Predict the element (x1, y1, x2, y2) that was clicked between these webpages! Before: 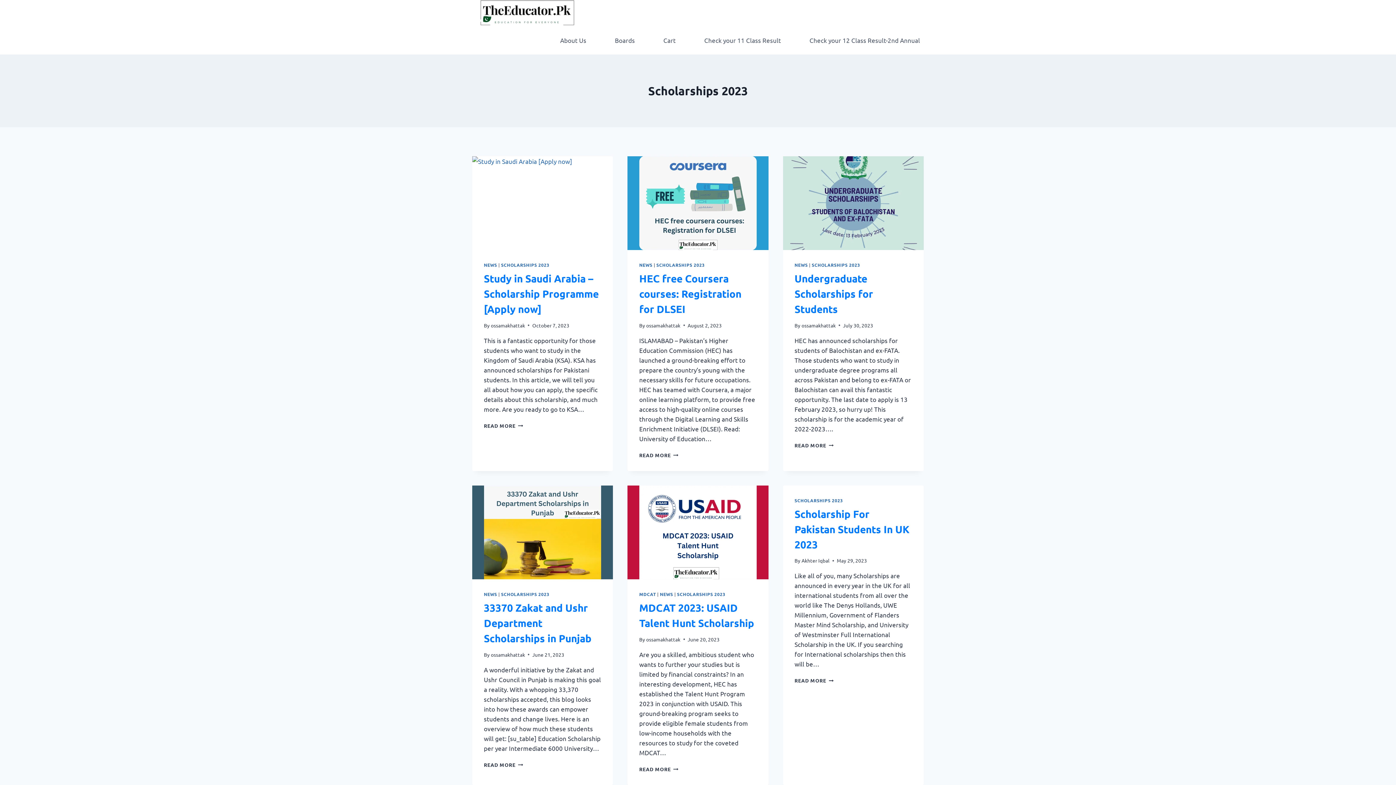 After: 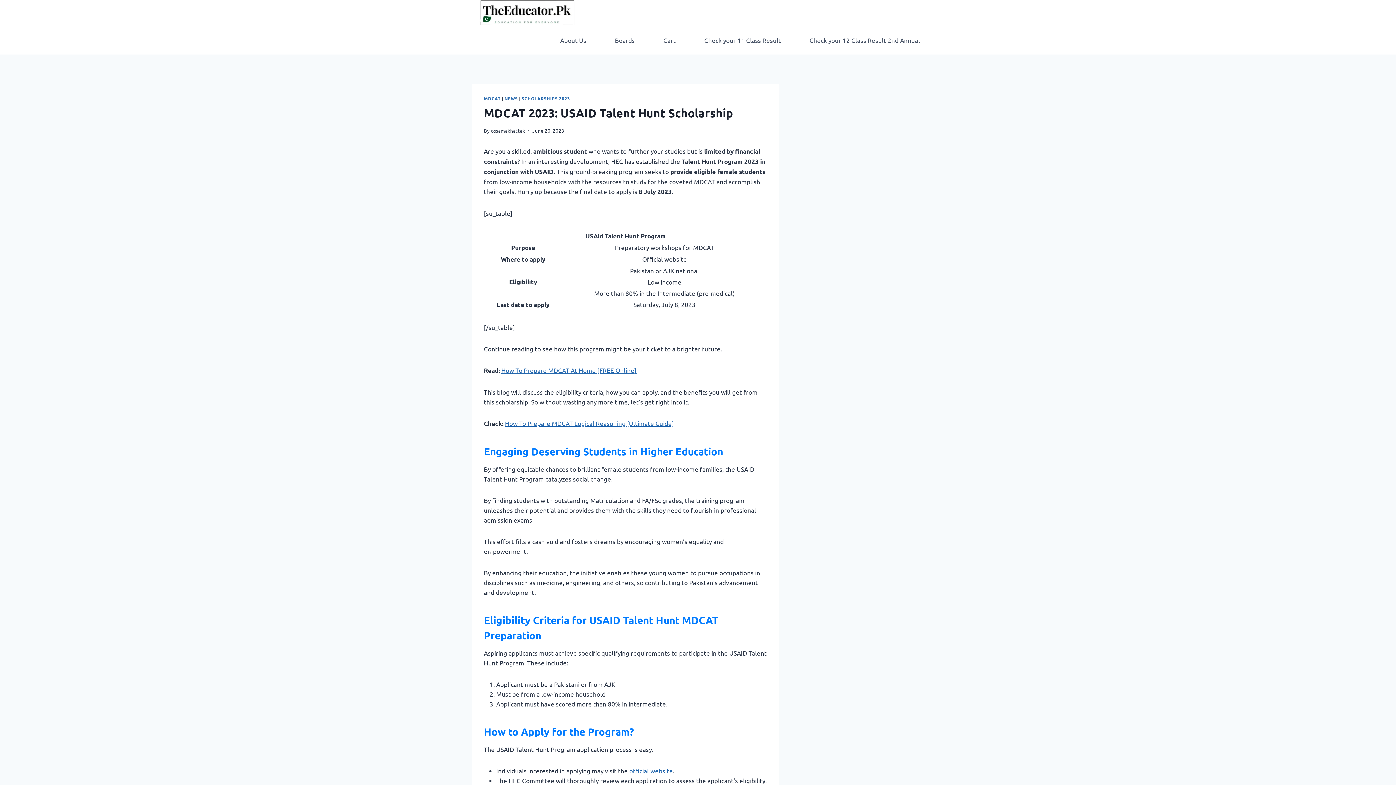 Action: bbox: (627, 485, 768, 579)